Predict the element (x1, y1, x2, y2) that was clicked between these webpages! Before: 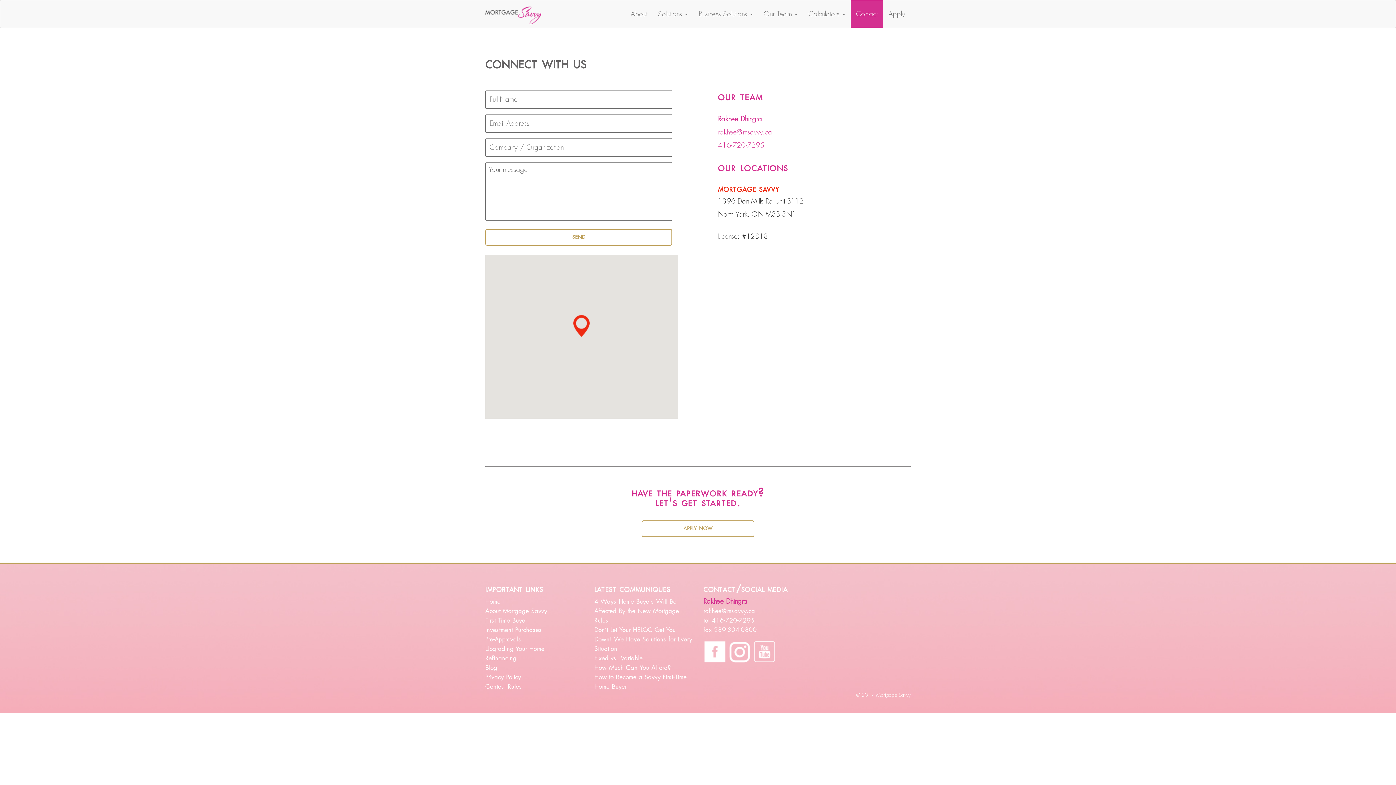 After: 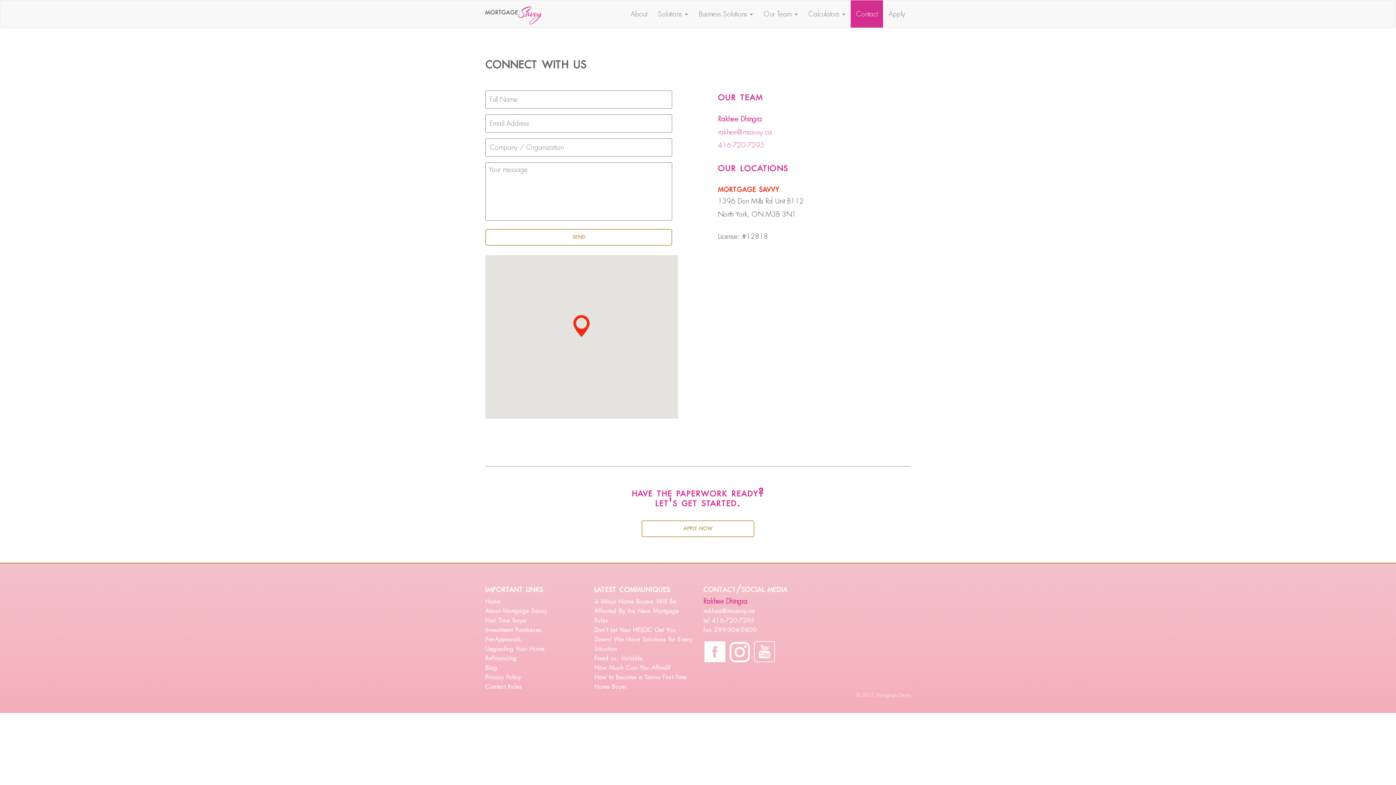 Action: bbox: (753, 648, 776, 654)